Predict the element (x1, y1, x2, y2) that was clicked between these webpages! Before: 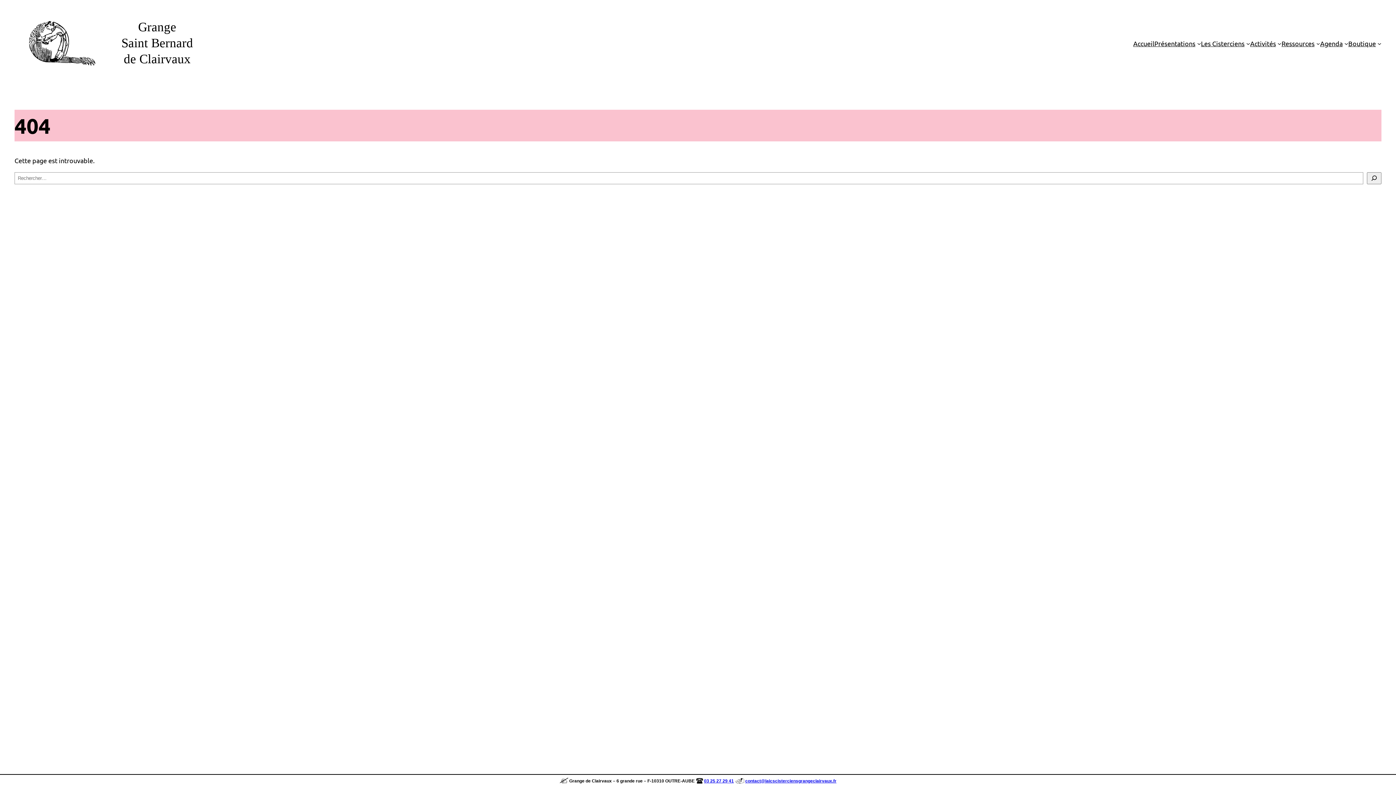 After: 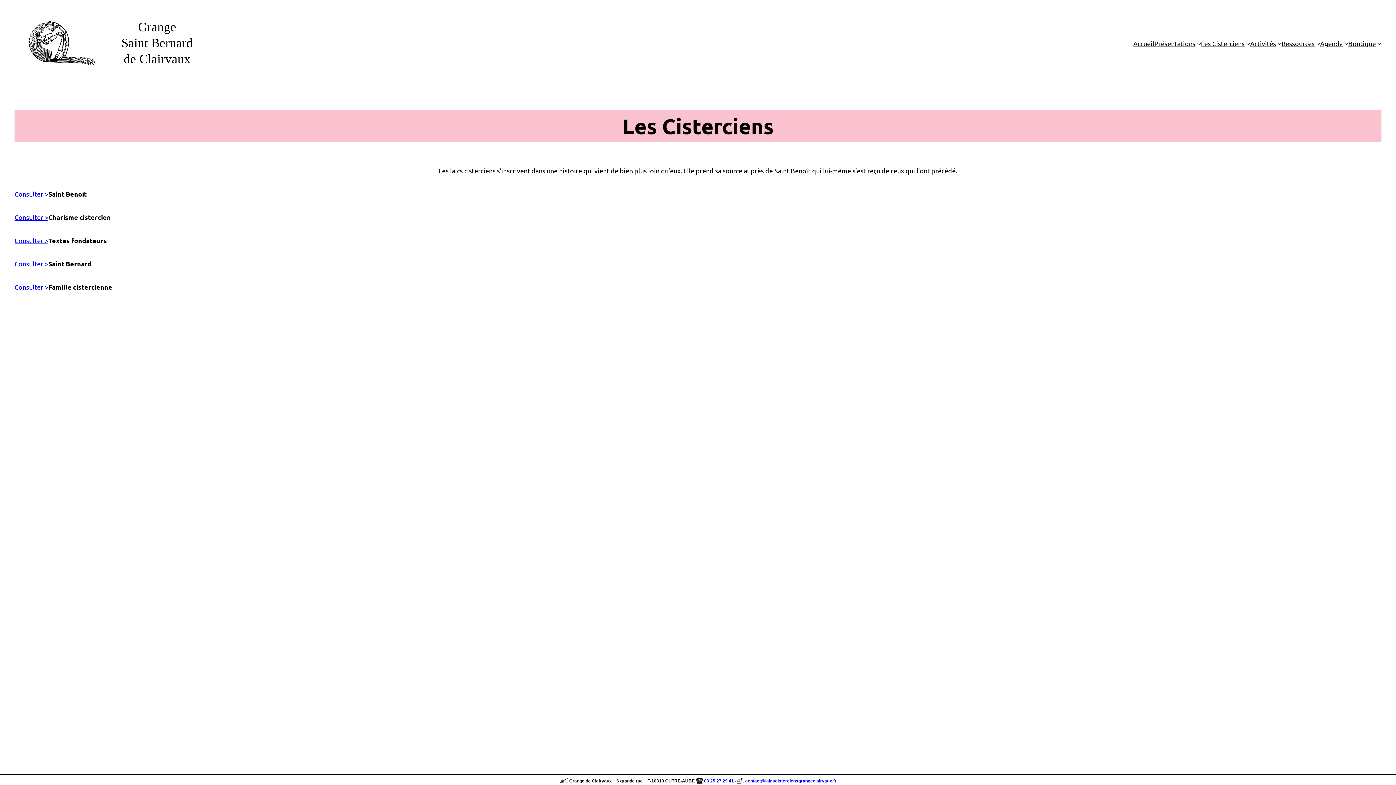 Action: bbox: (1201, 38, 1244, 48) label: Les Cisterciens